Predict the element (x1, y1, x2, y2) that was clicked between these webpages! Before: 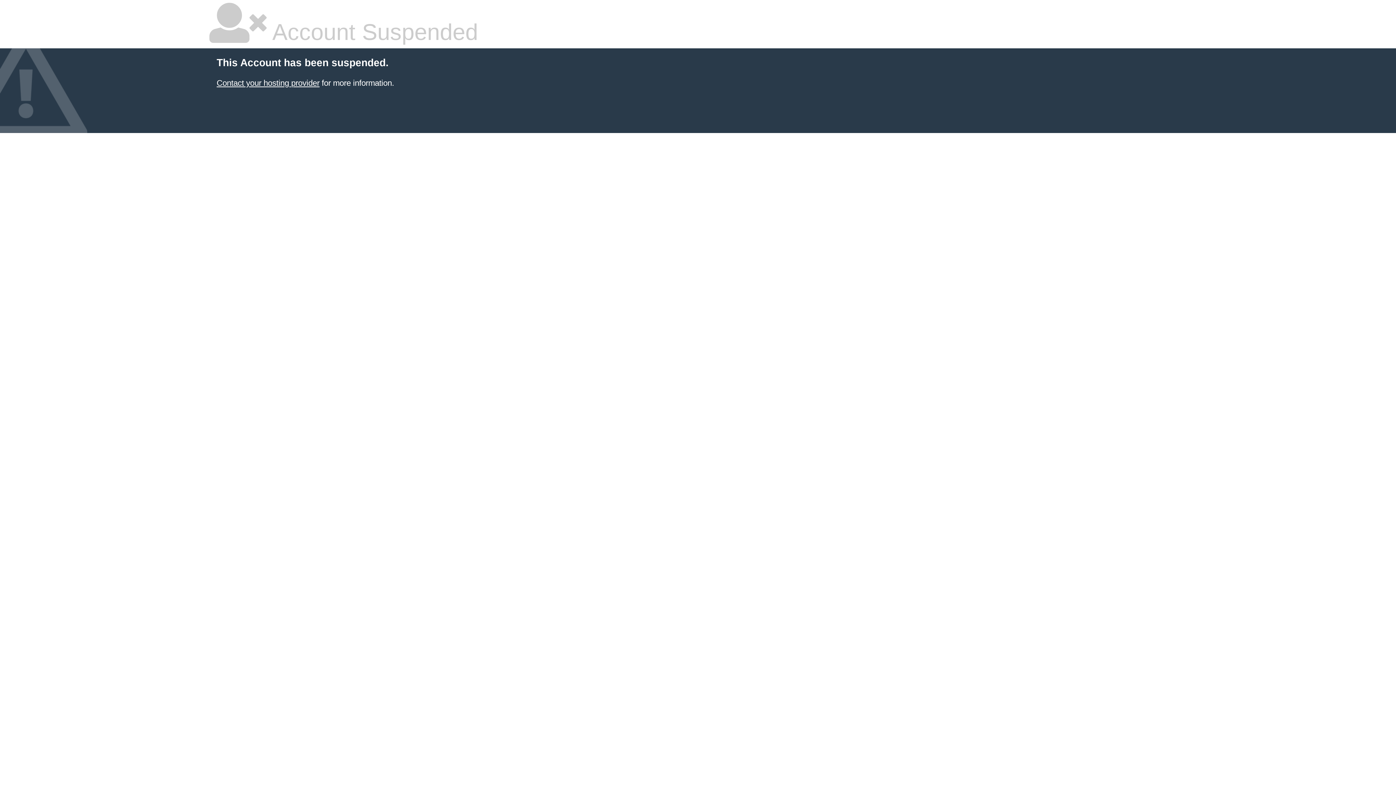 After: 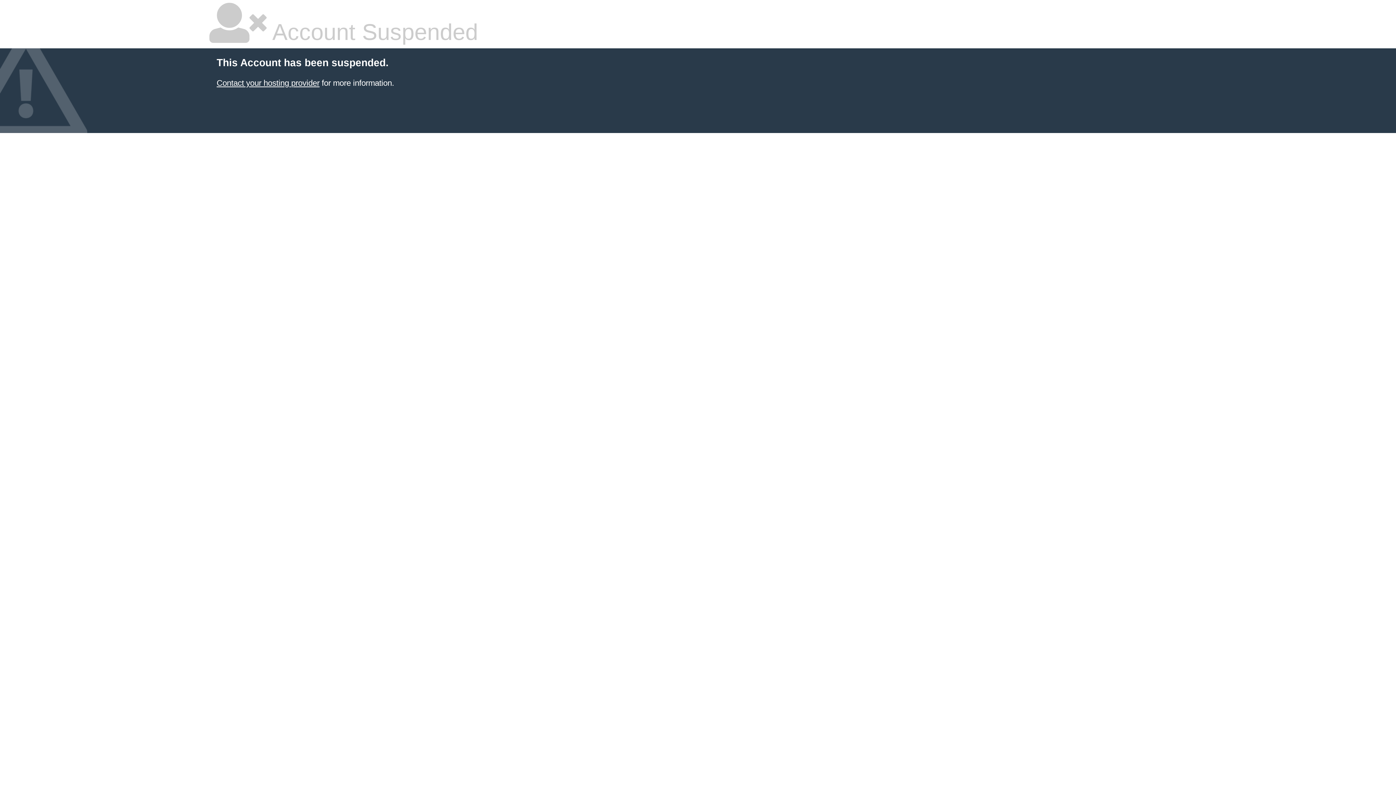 Action: label: Contact your hosting provider bbox: (216, 78, 319, 87)